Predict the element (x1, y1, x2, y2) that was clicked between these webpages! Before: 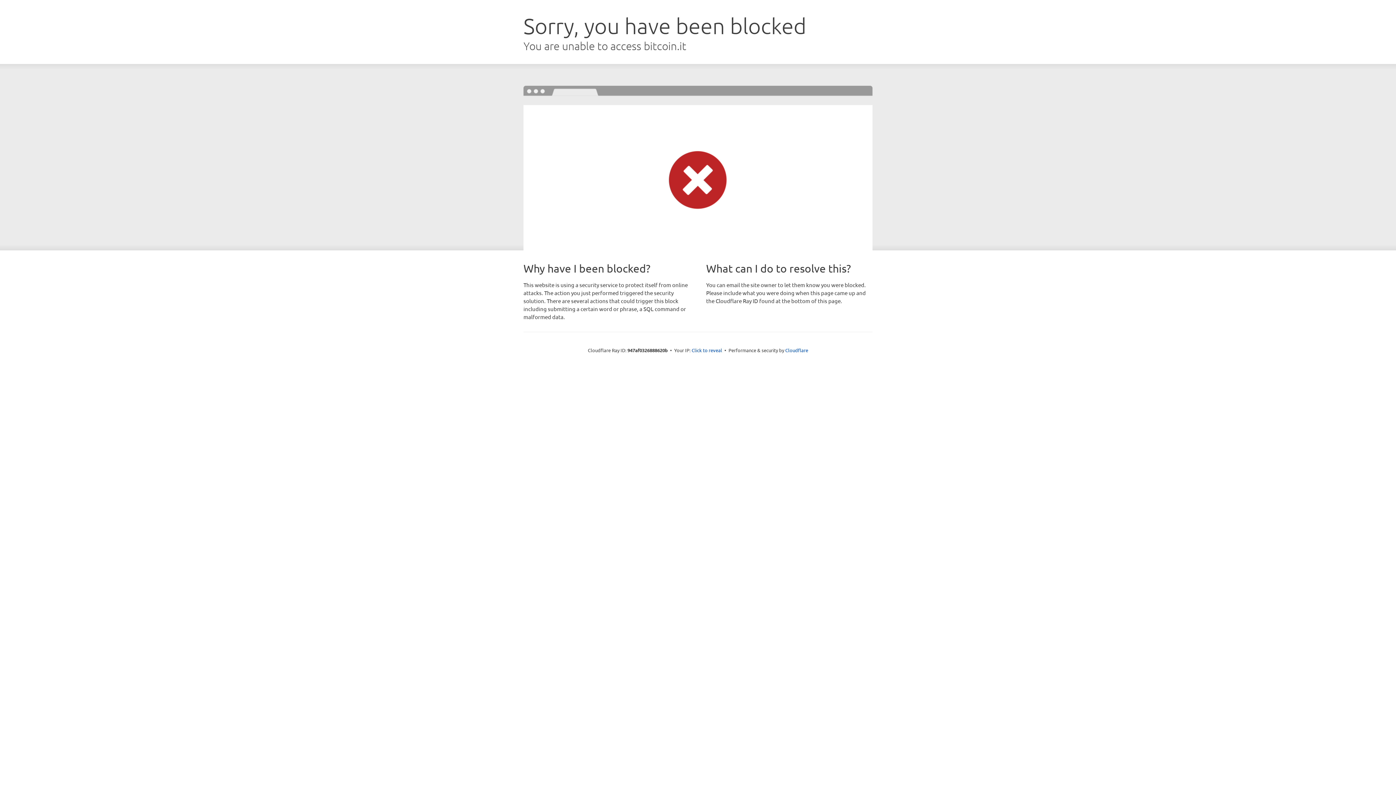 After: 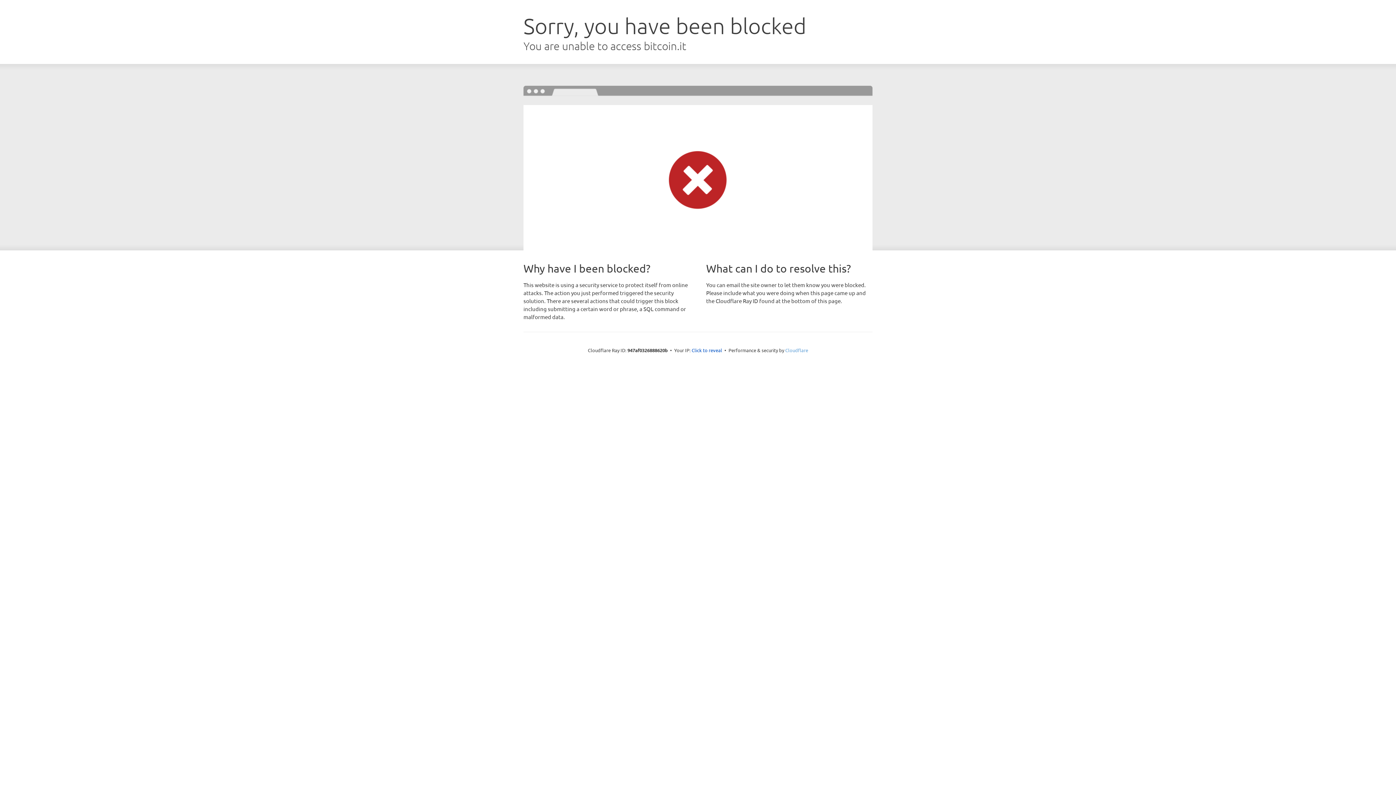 Action: bbox: (785, 347, 808, 353) label: Cloudflare